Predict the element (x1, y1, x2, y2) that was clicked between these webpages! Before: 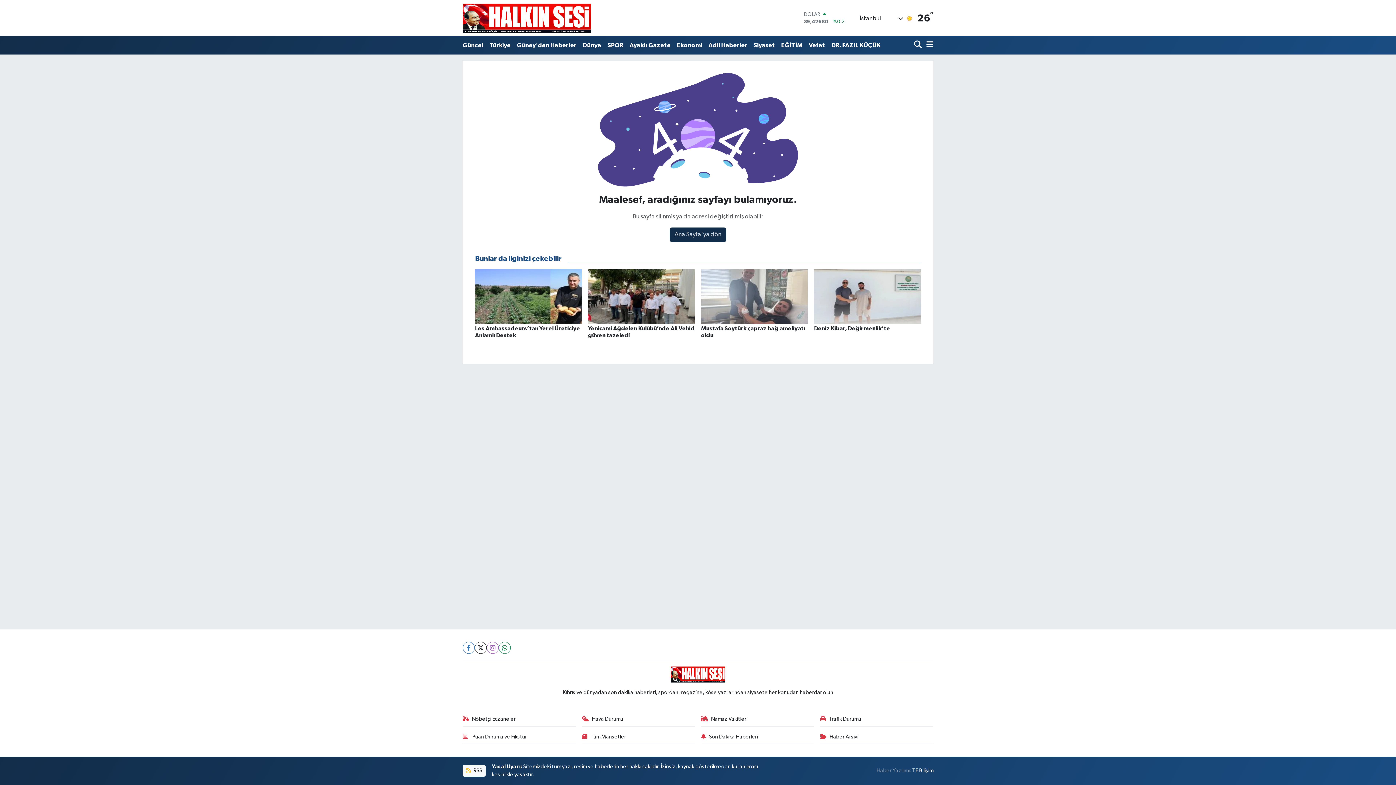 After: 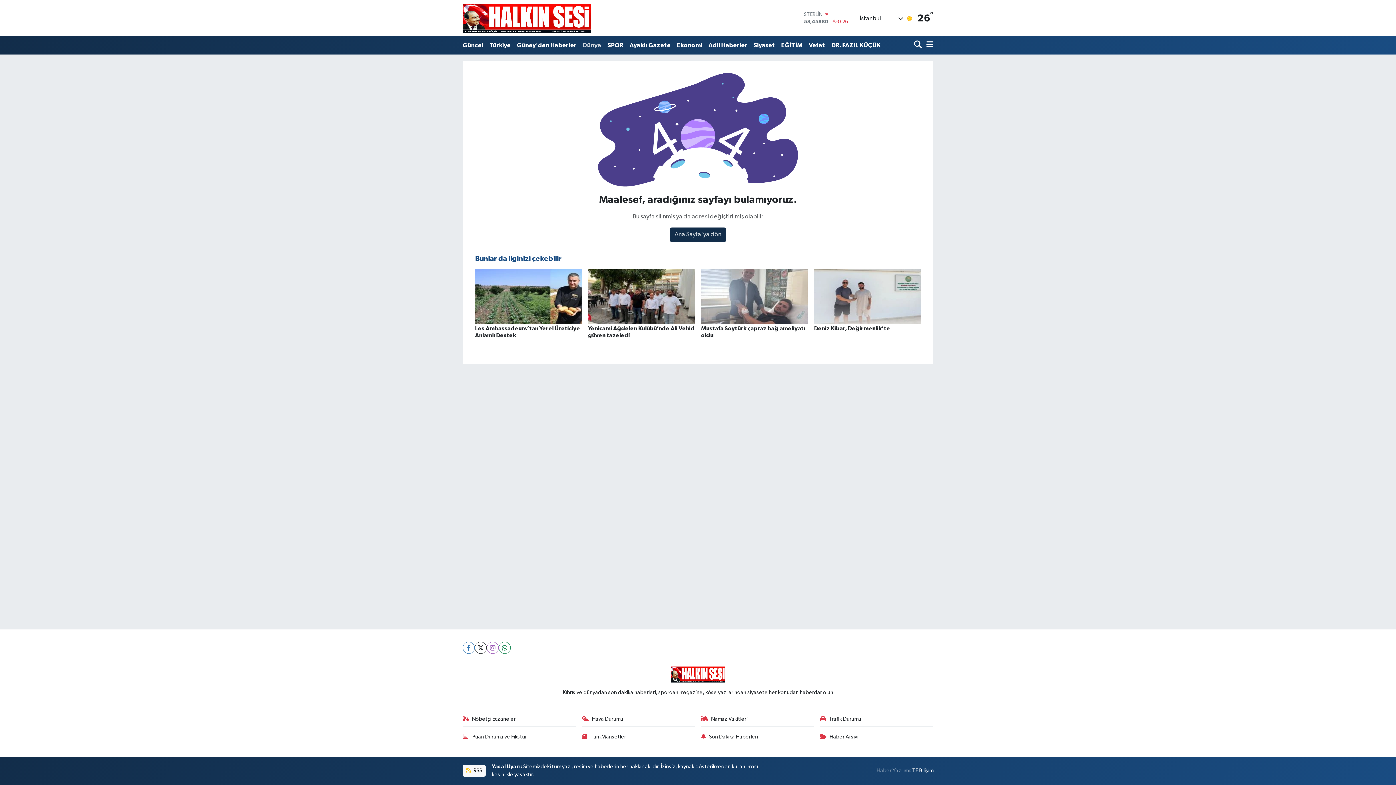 Action: label: Dünya bbox: (579, 37, 604, 52)